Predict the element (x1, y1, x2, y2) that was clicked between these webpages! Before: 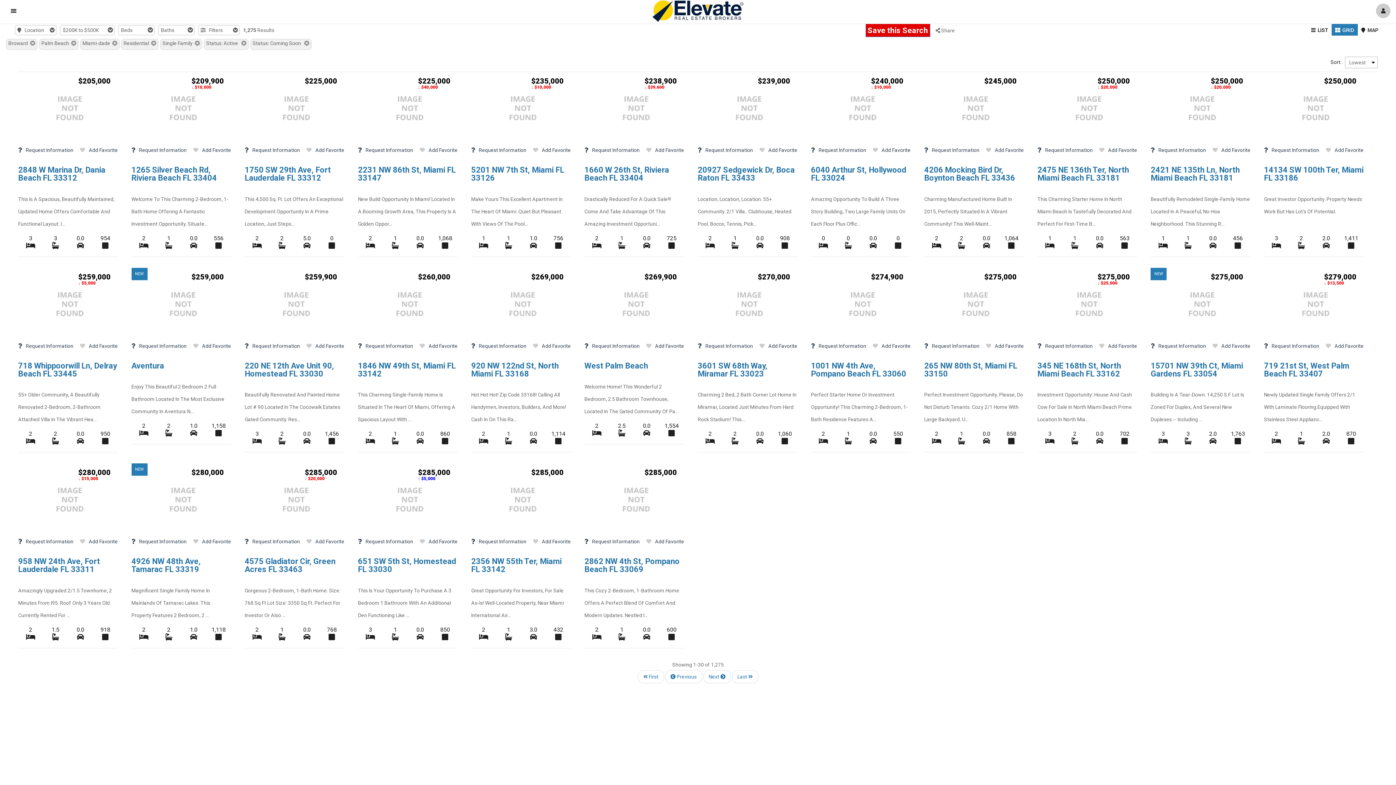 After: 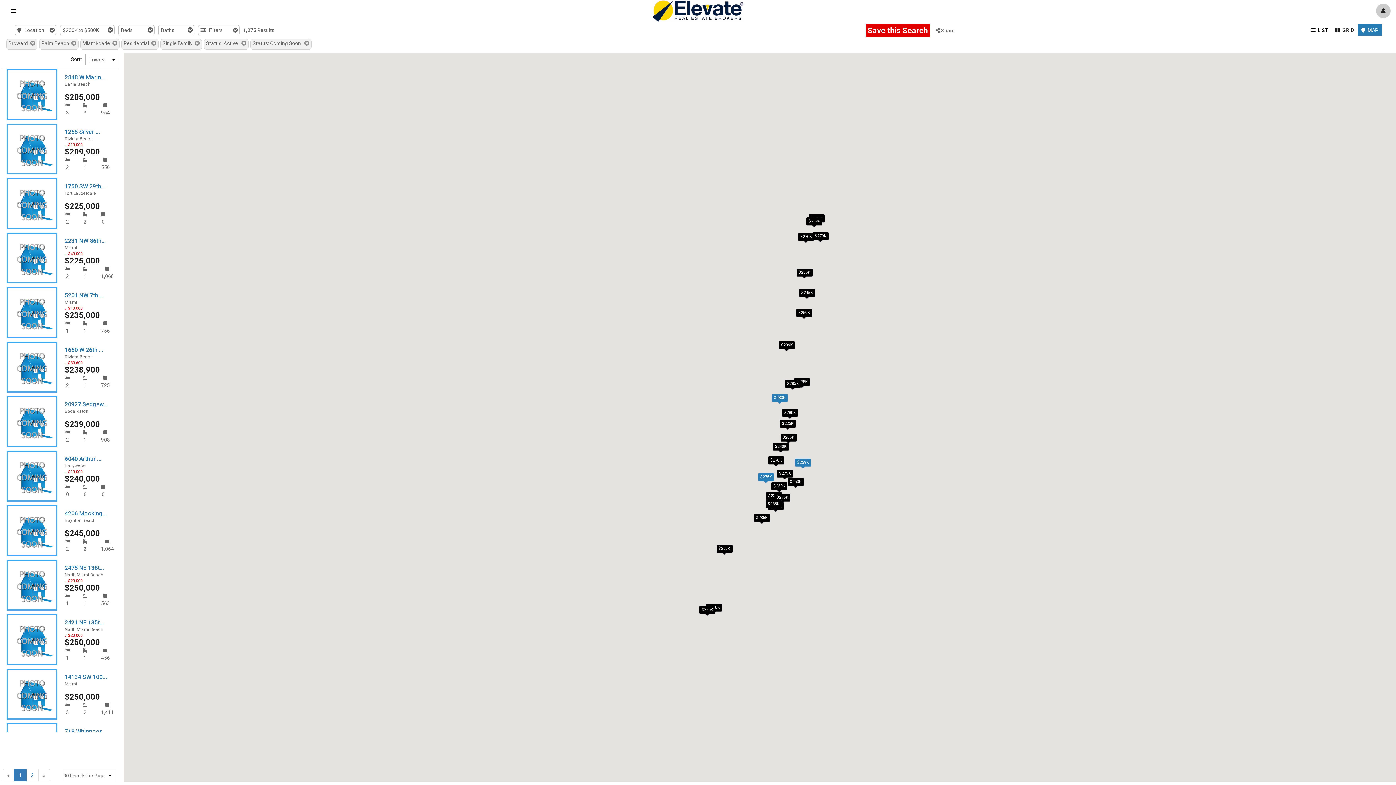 Action: bbox: (1358, 24, 1382, 35) label:   MAP
Shows properties on a Google Map